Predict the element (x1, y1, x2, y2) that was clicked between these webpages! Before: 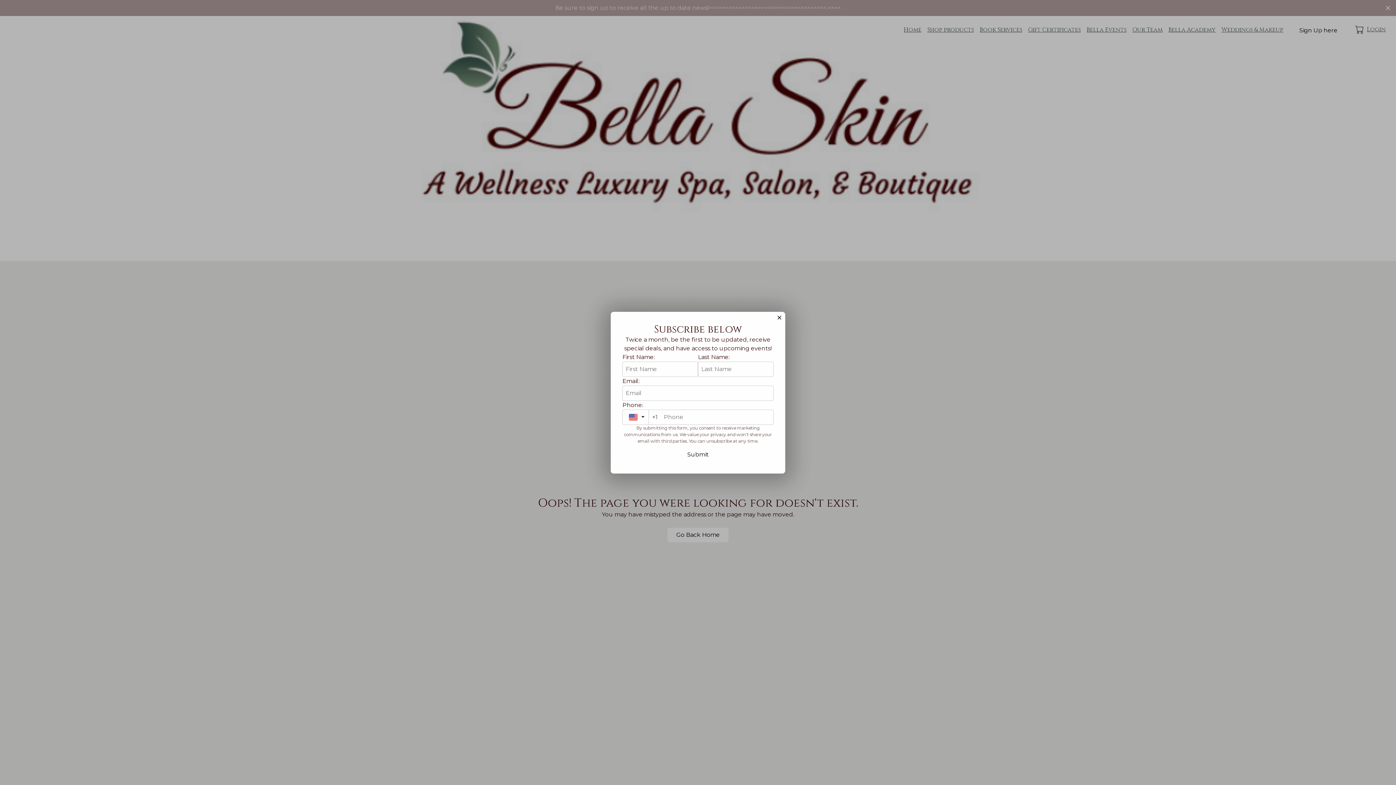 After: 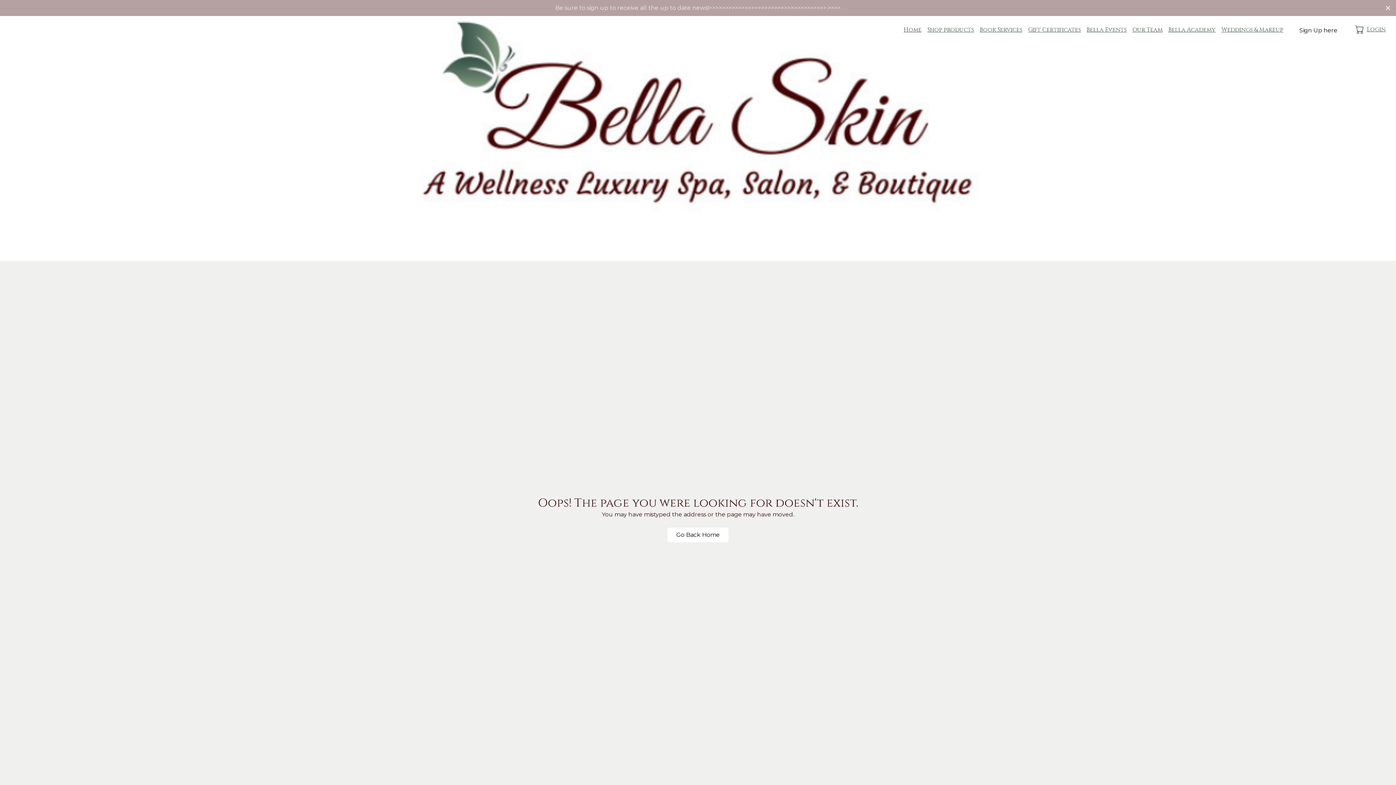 Action: bbox: (775, 313, 784, 322)